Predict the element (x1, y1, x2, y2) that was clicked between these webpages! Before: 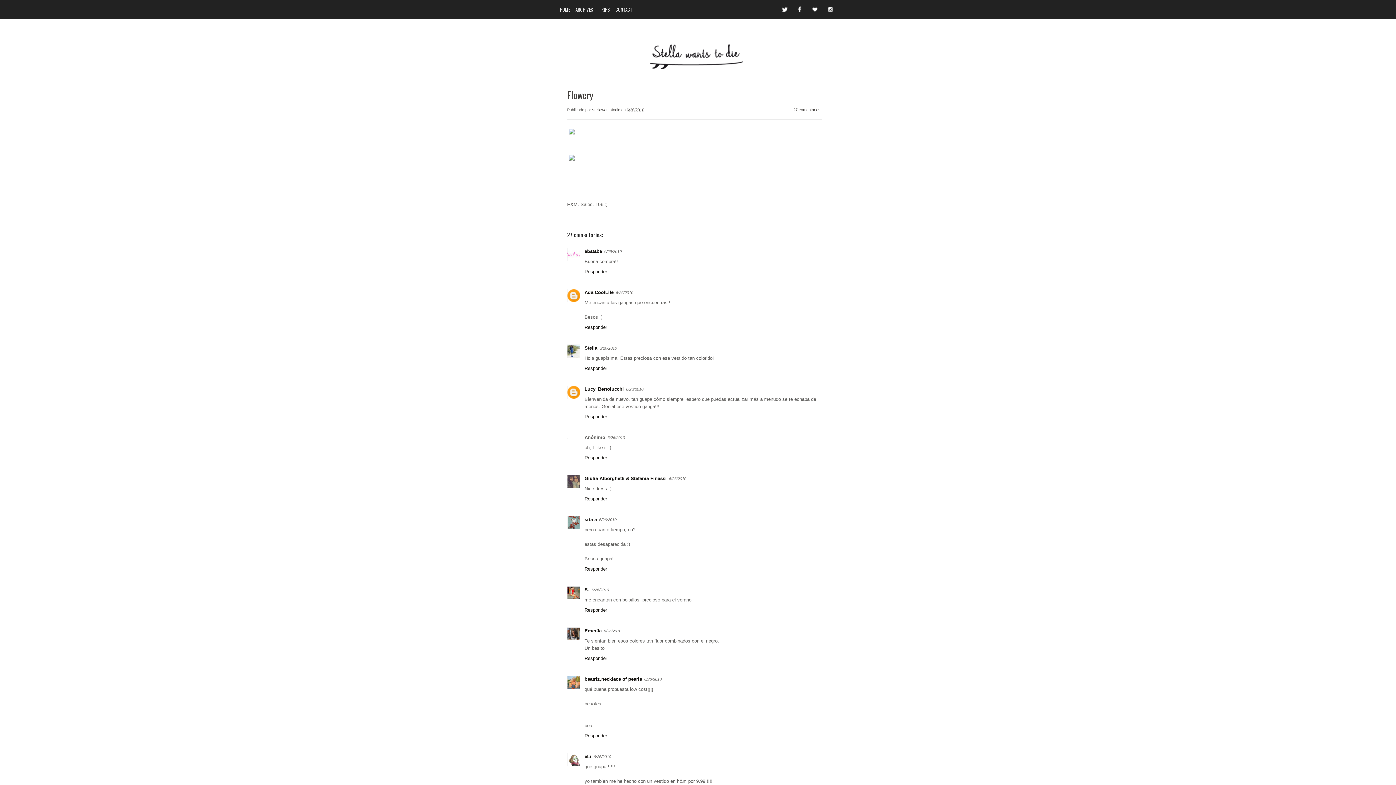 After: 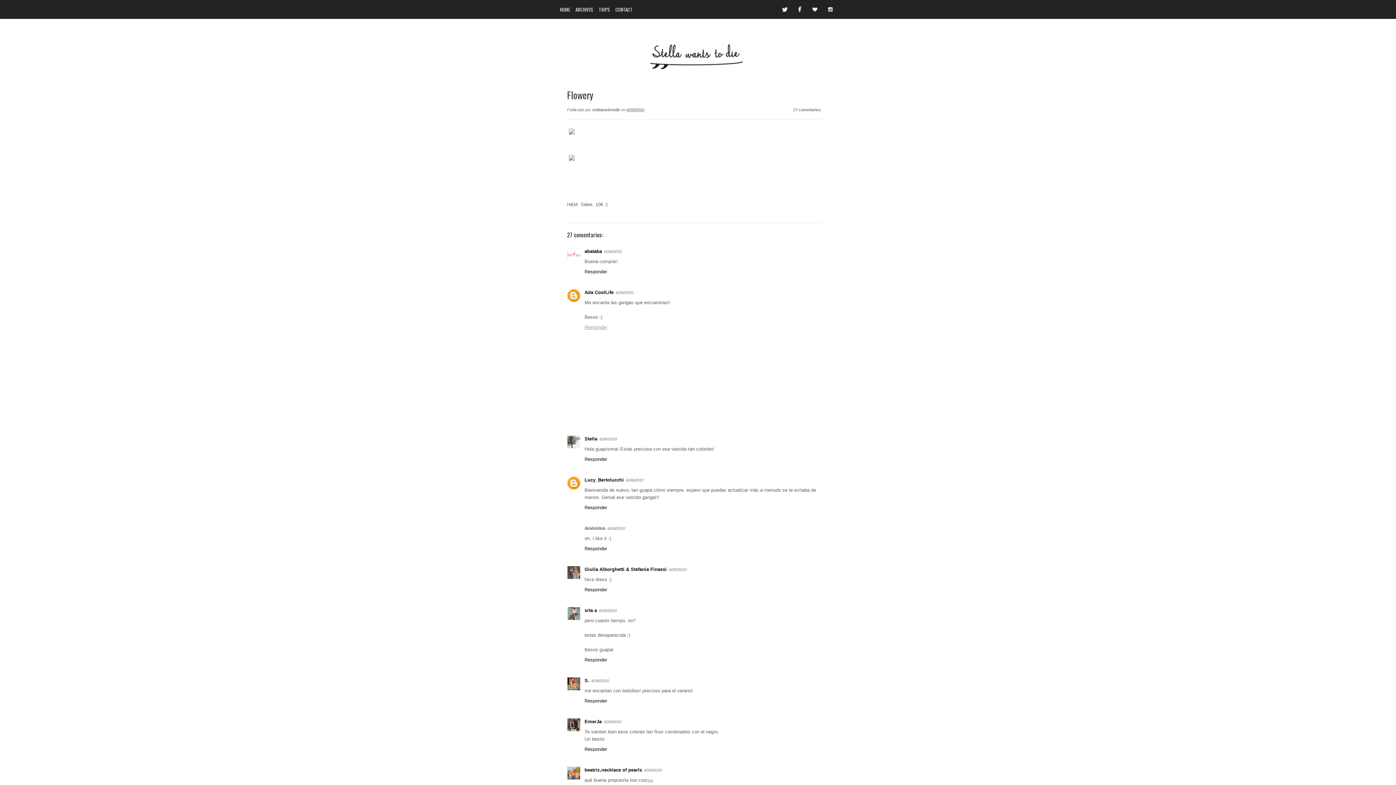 Action: label: Responder bbox: (584, 322, 609, 330)